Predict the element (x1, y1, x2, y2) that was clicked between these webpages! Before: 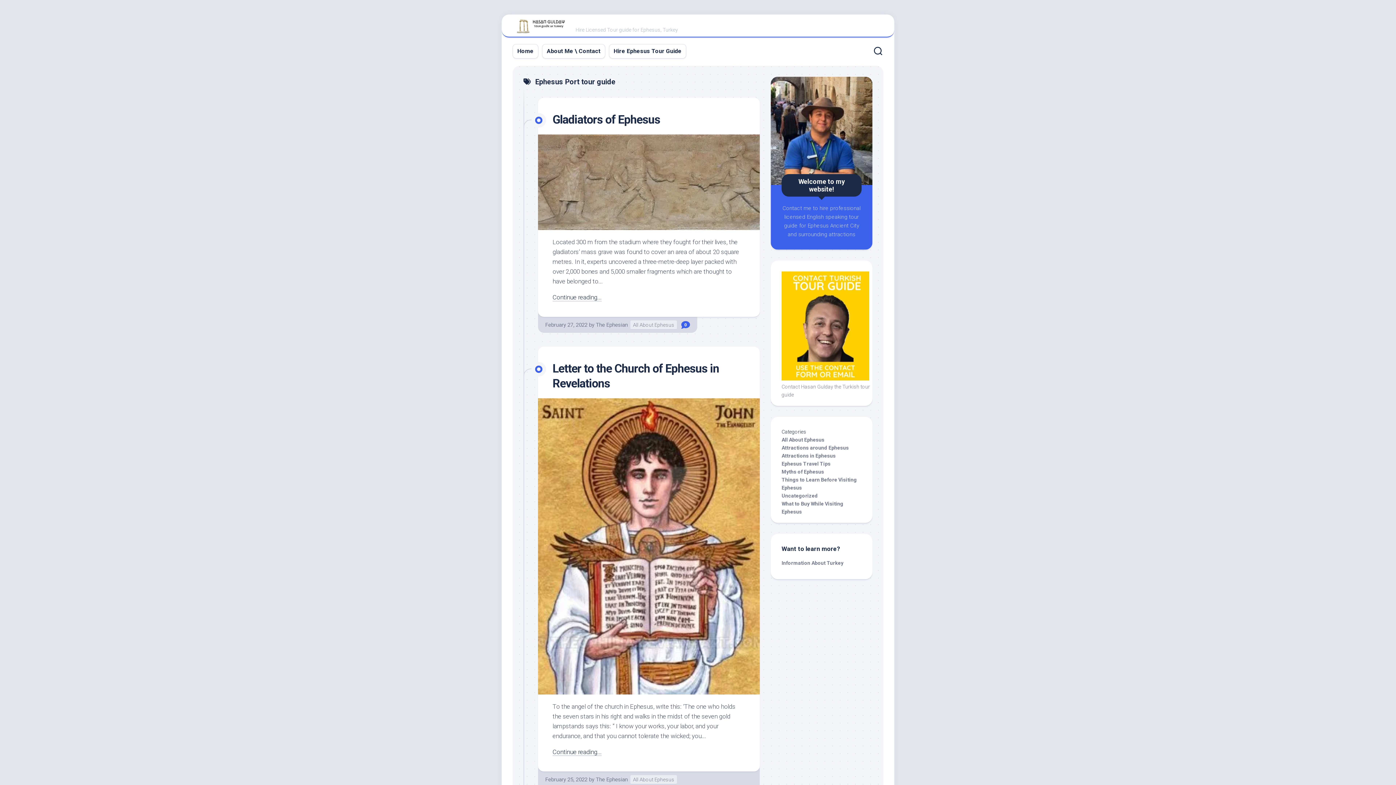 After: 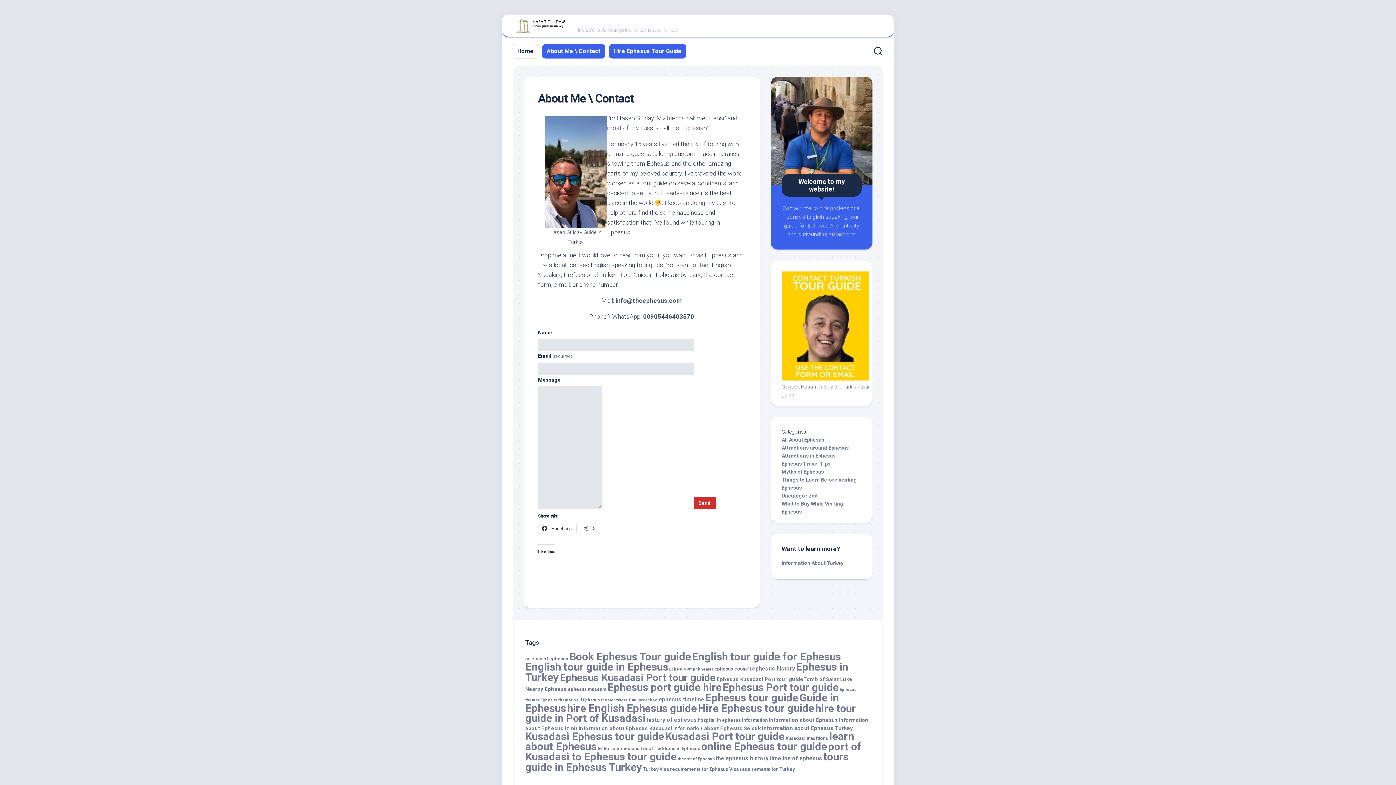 Action: label: About Me \ Contact bbox: (546, 47, 600, 55)